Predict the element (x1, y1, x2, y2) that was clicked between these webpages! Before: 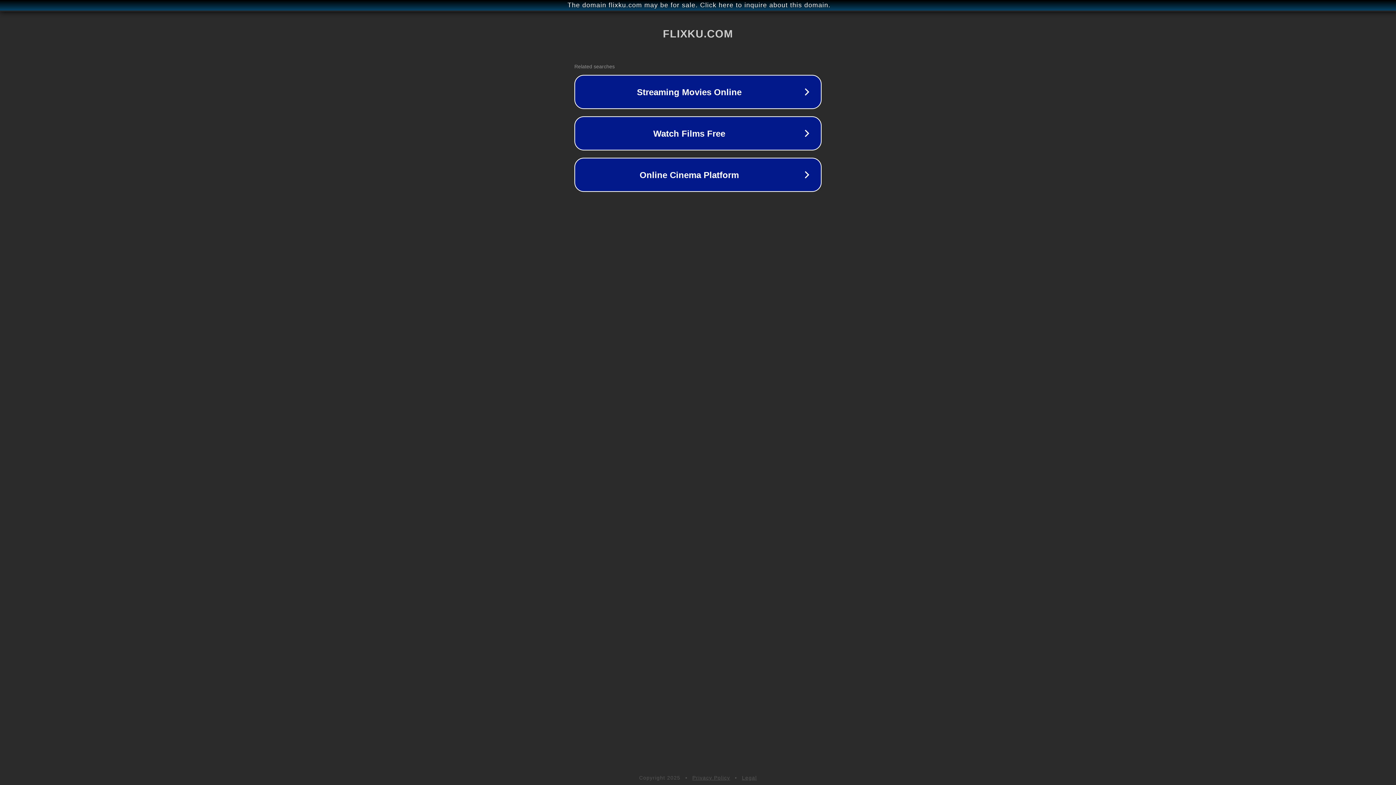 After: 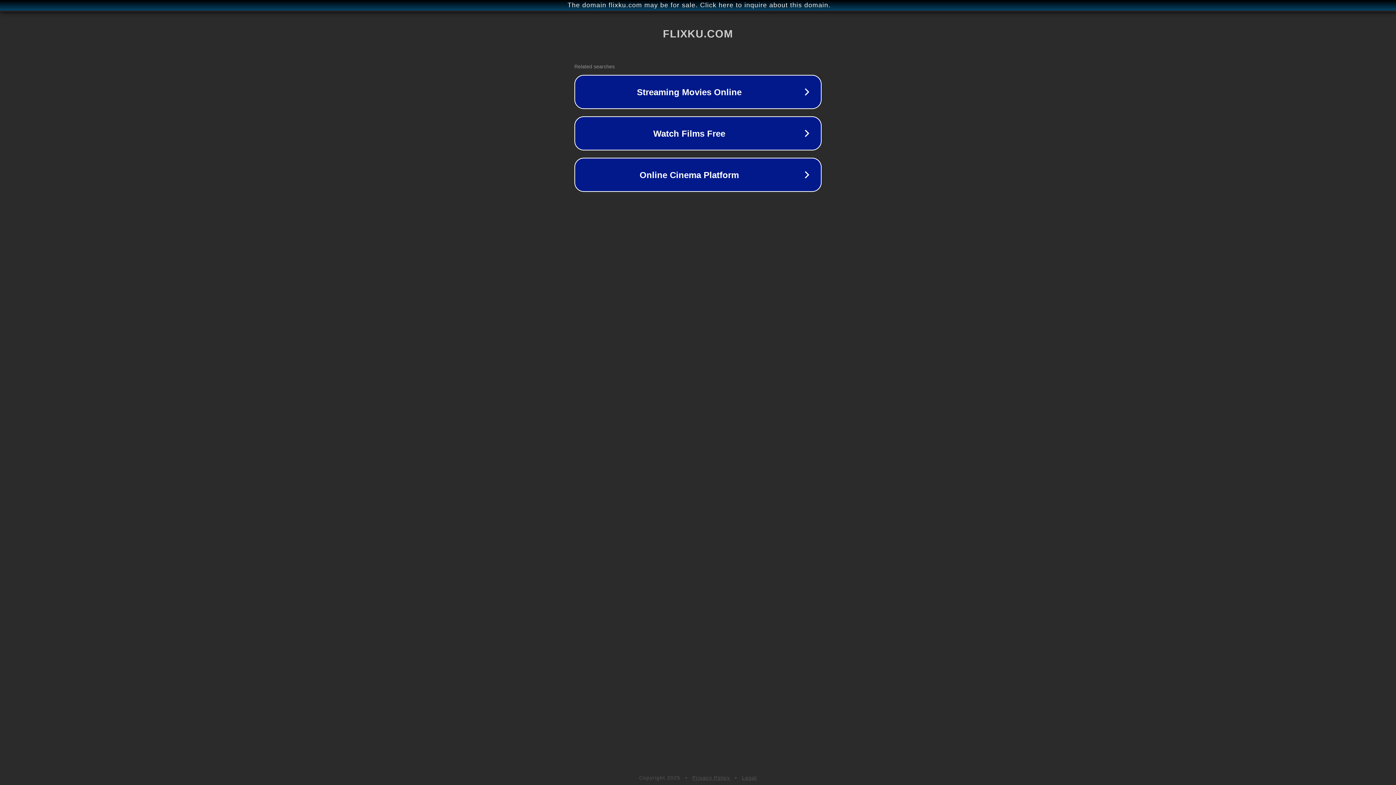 Action: bbox: (742, 775, 757, 781) label: Legal